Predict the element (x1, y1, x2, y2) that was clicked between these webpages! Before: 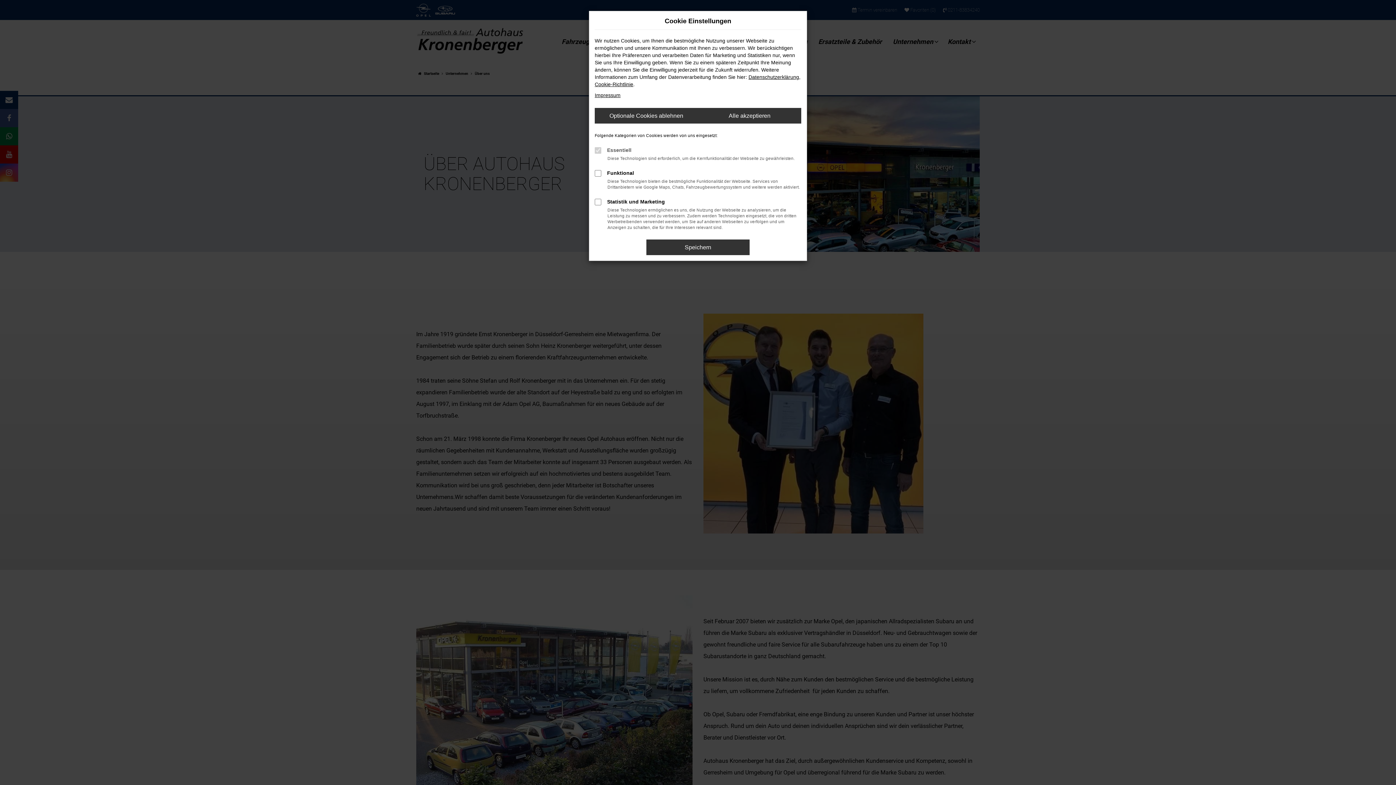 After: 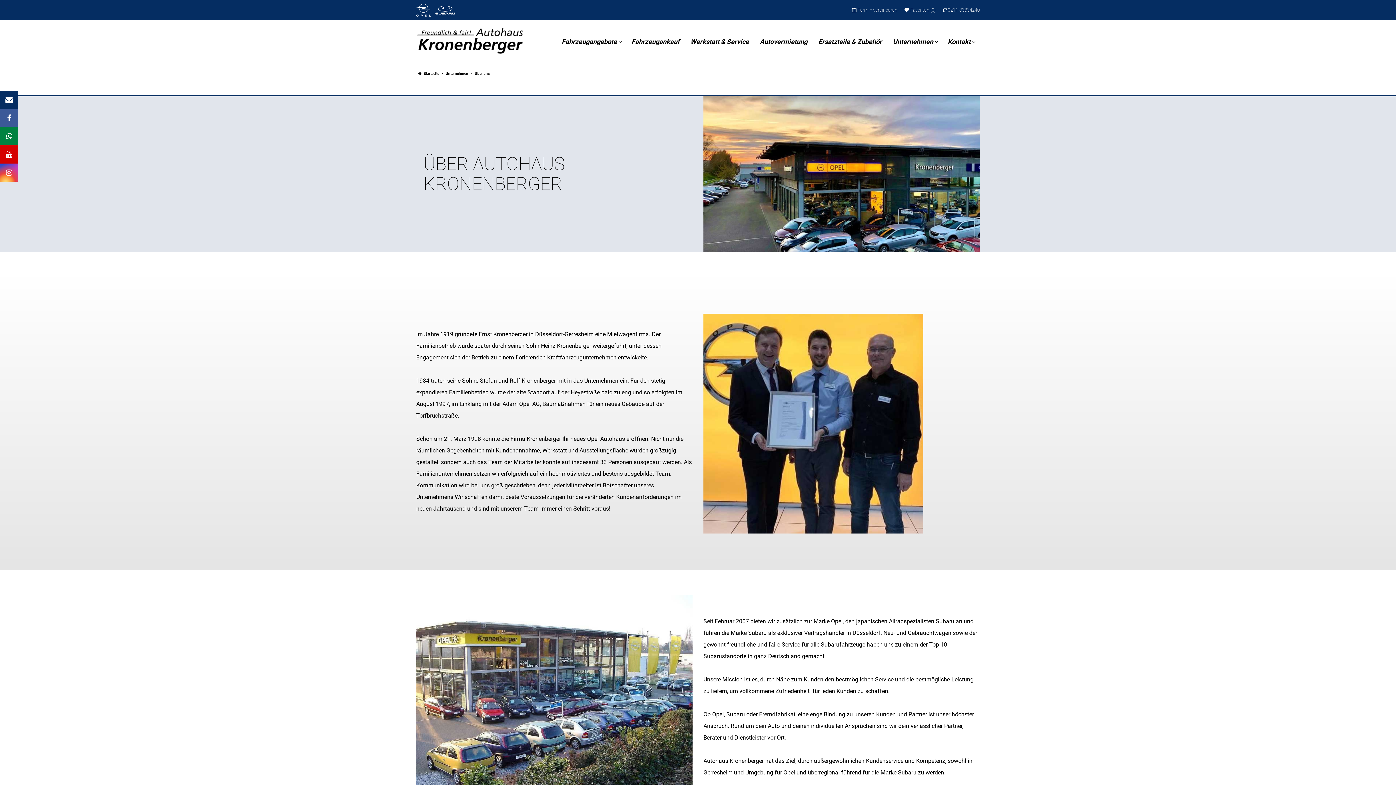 Action: bbox: (646, 239, 749, 255) label: Speichern